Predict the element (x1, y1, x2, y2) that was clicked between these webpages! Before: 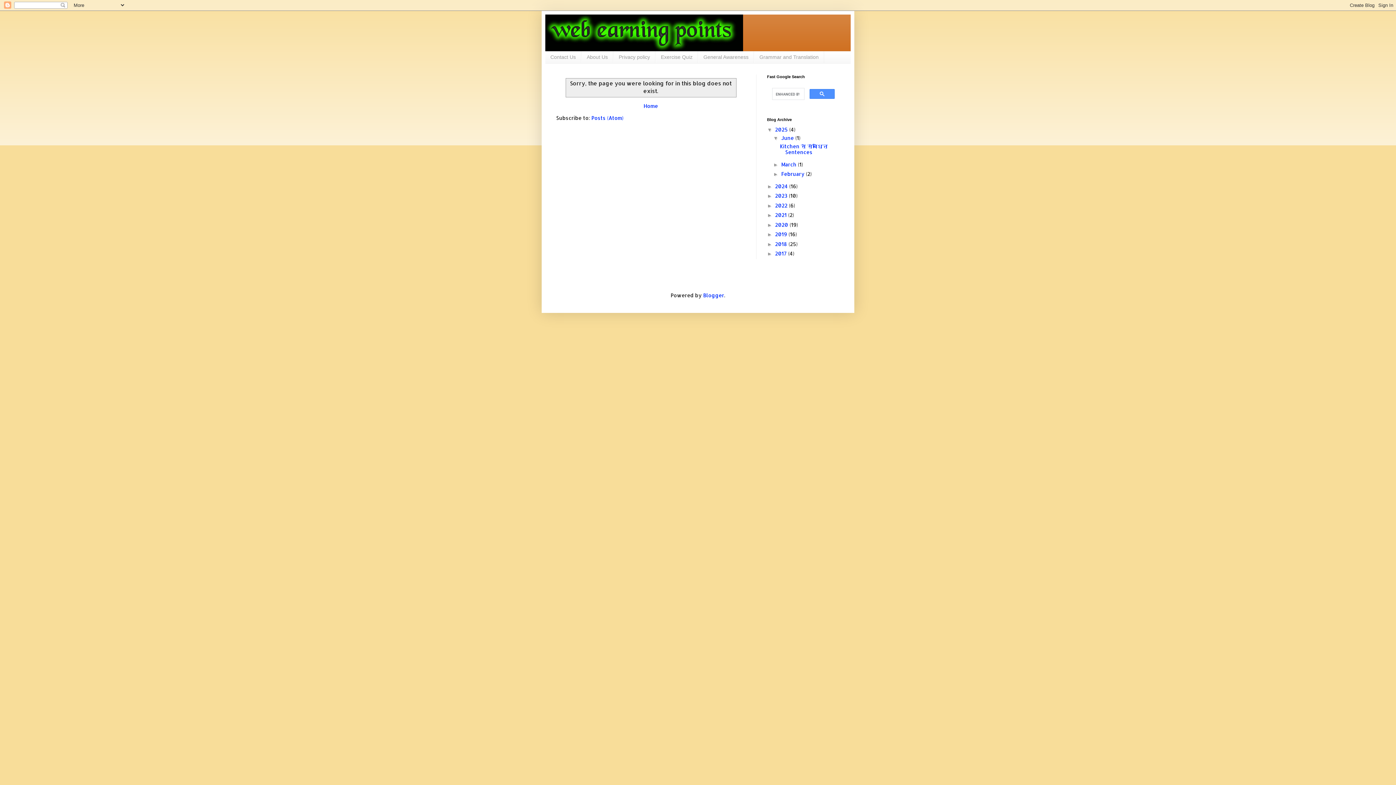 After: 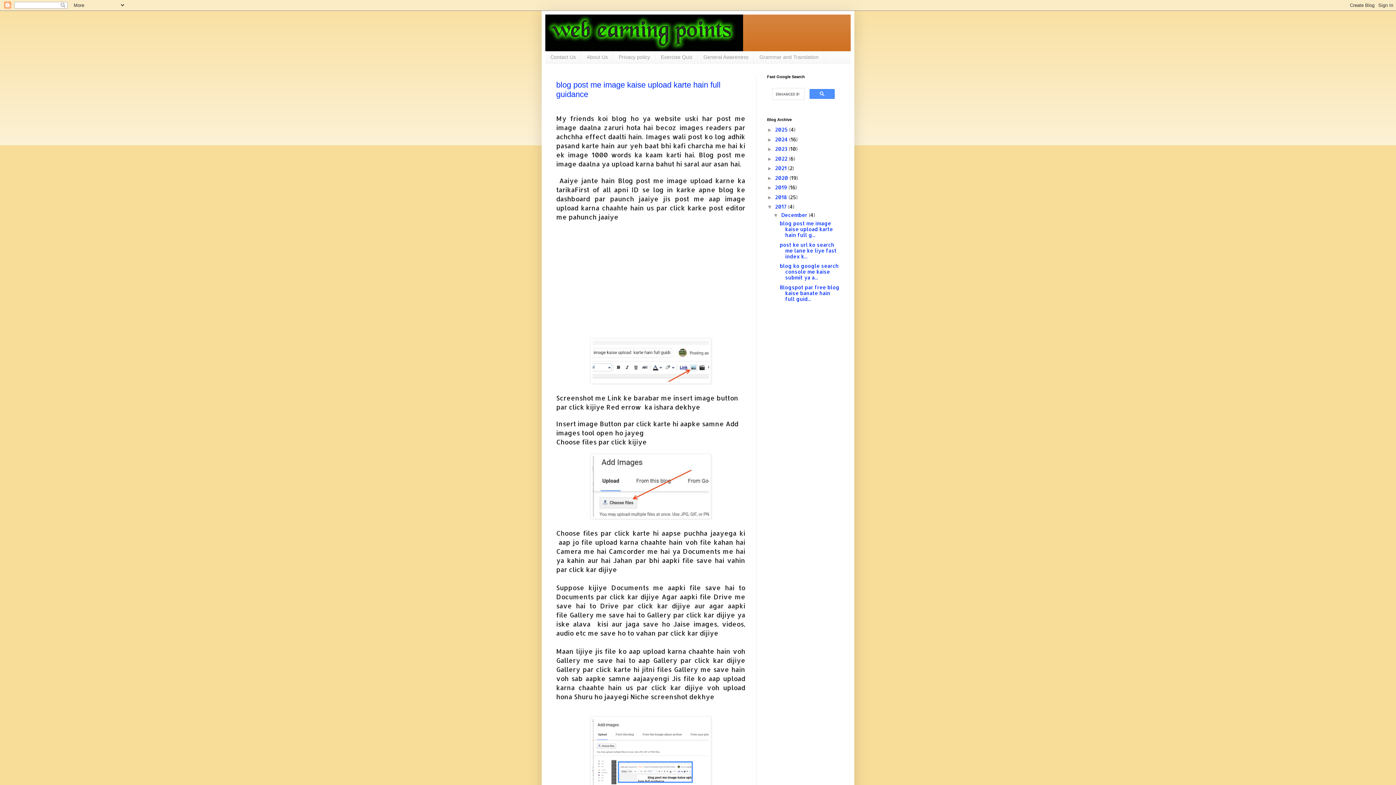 Action: bbox: (775, 250, 788, 256) label: 2017 